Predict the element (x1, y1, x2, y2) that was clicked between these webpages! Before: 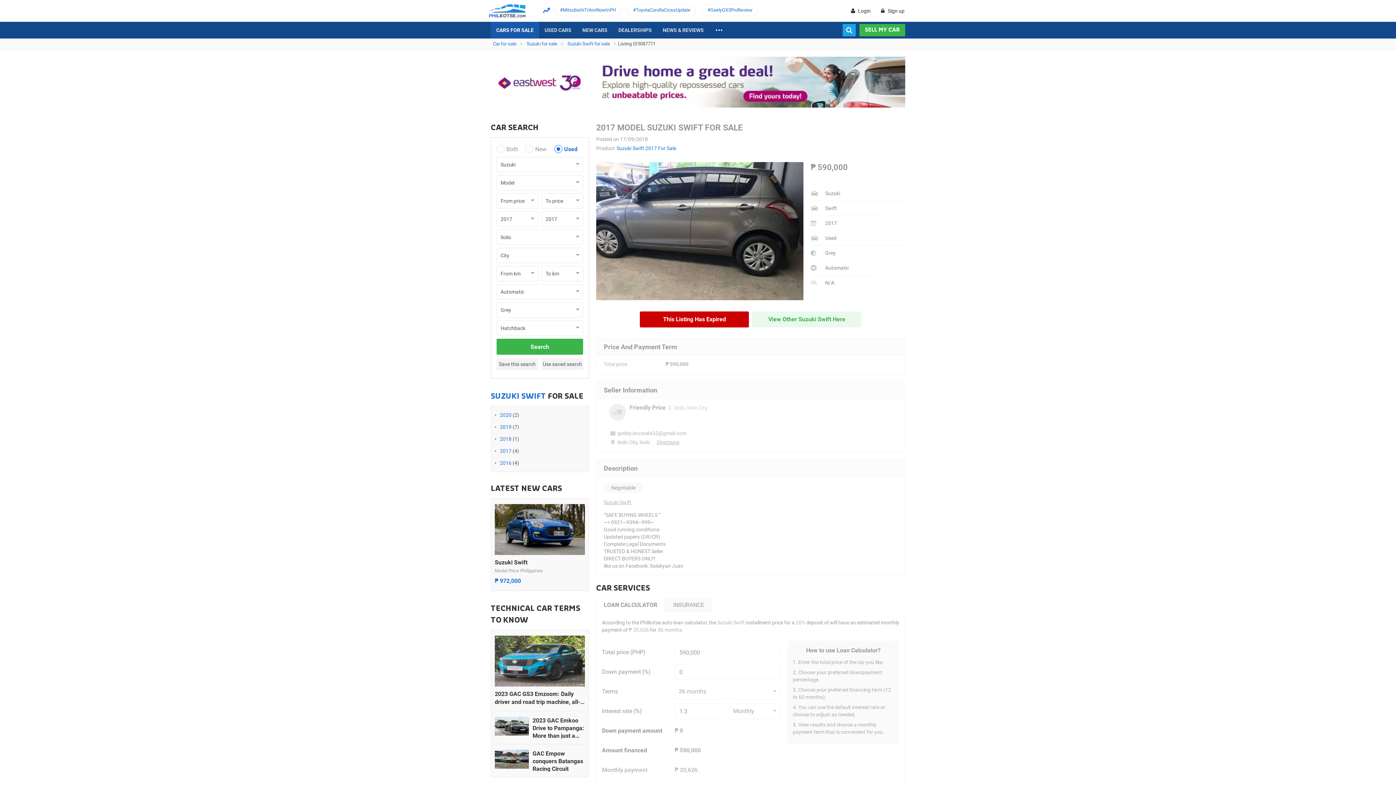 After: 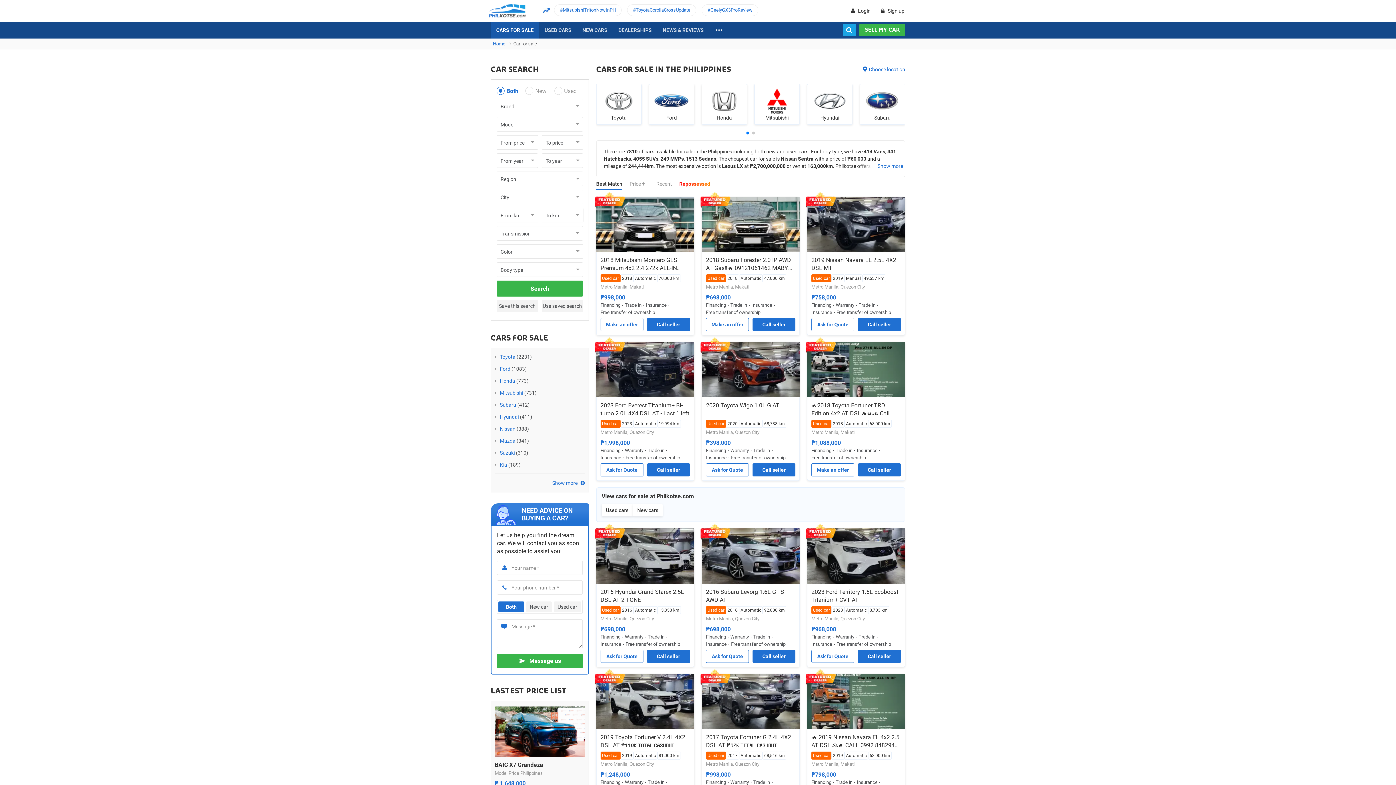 Action: label: Car for sale bbox: (490, 41, 522, 46)